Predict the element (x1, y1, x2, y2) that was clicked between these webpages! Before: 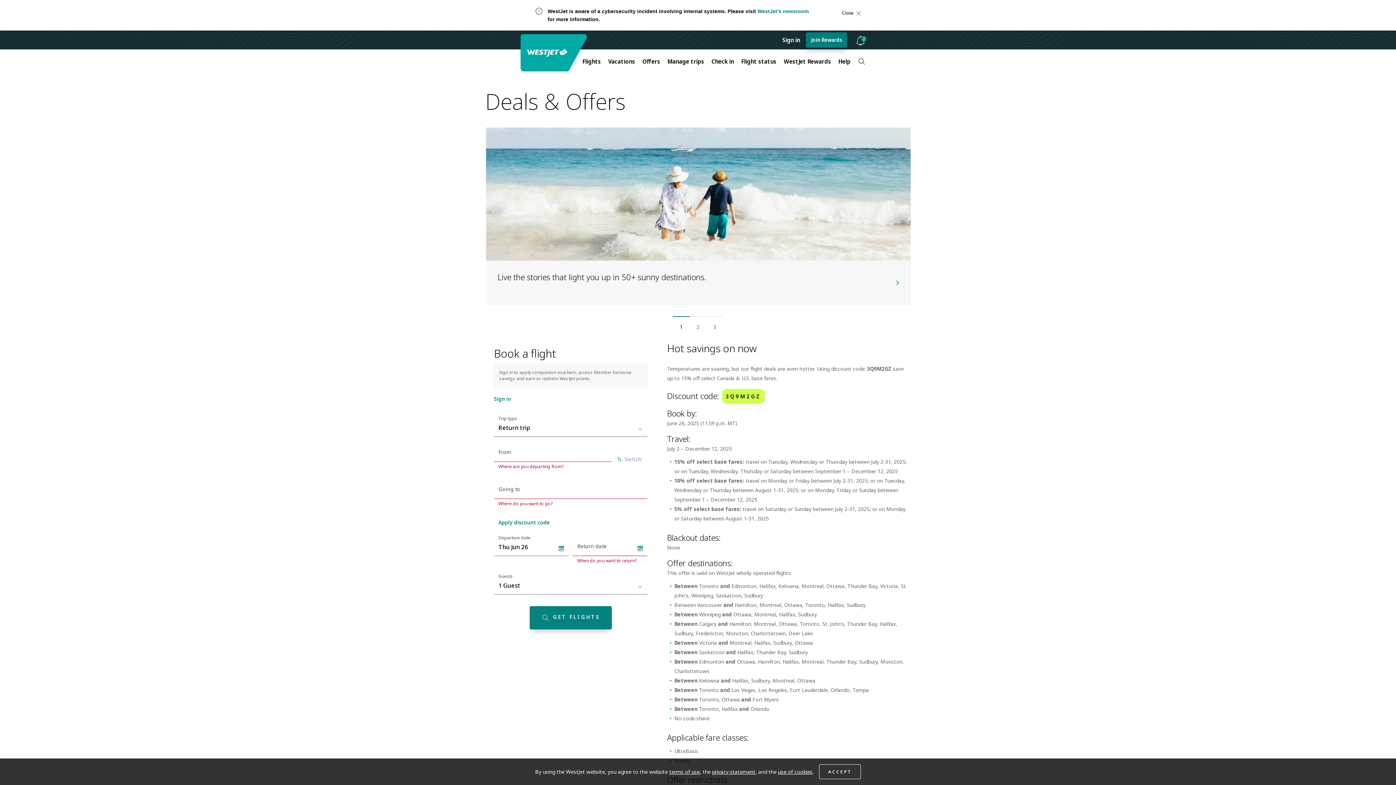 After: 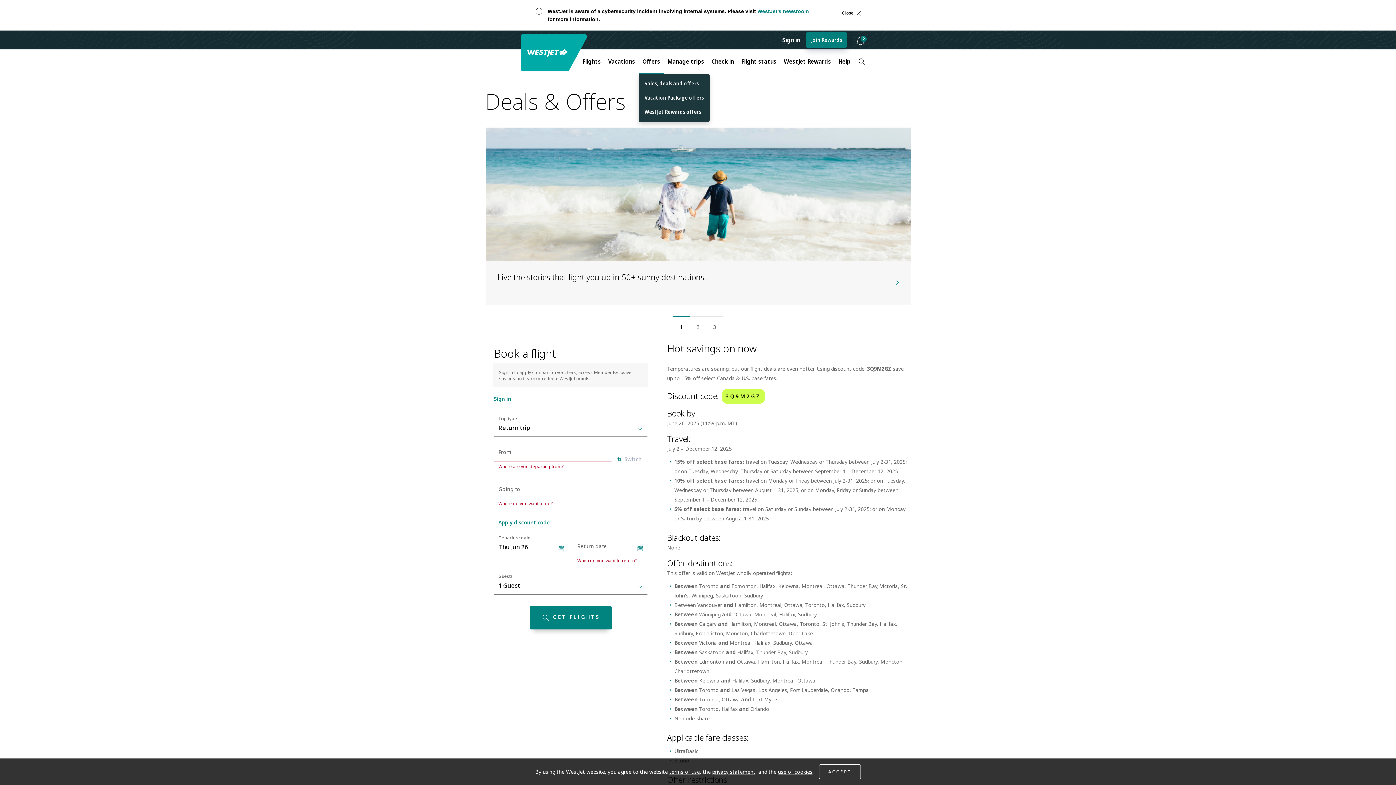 Action: label: Offers bbox: (638, 53, 664, 69)